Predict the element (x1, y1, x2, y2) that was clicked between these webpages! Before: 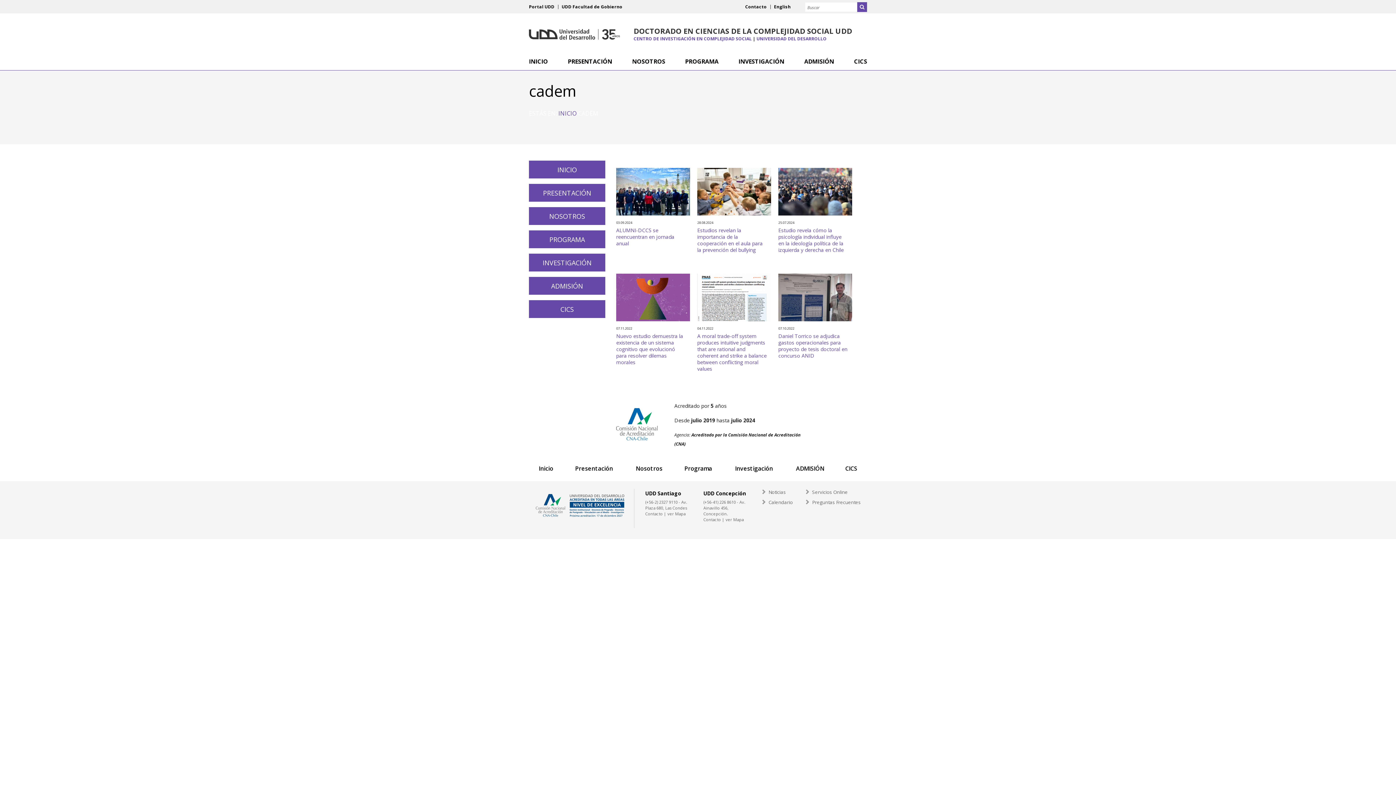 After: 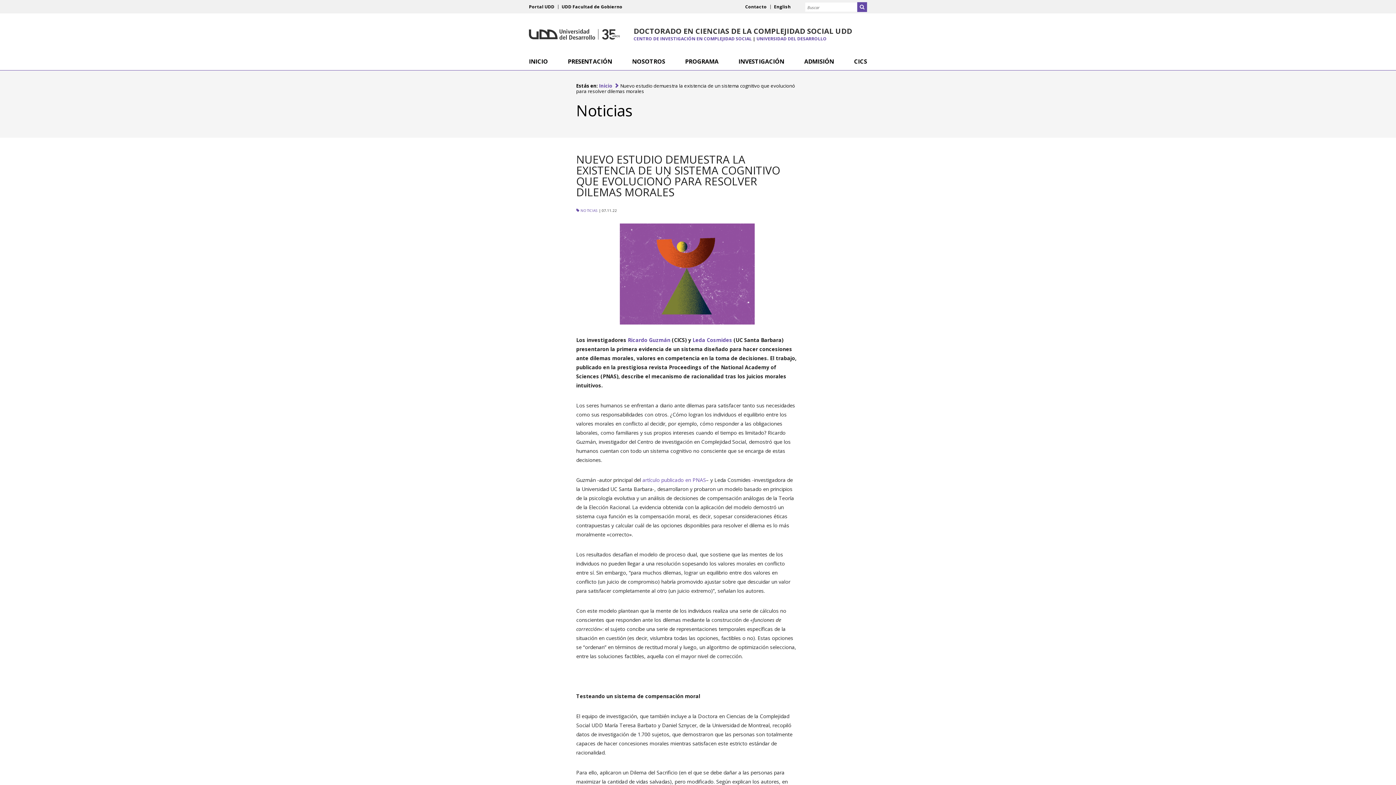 Action: bbox: (616, 332, 683, 365) label: Nuevo estudio demuestra la existencia de un sistema cognitivo que evolucionó para resolver dilemas morales